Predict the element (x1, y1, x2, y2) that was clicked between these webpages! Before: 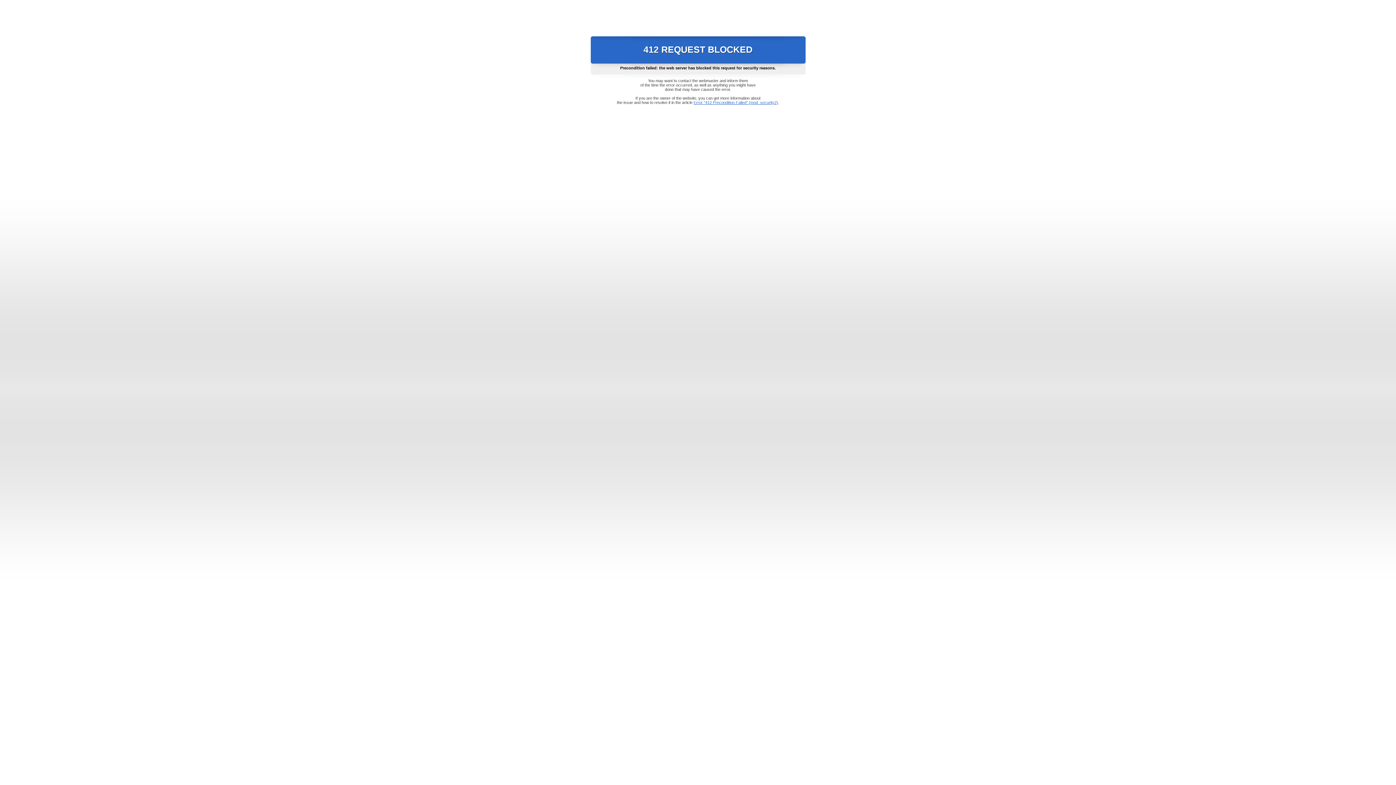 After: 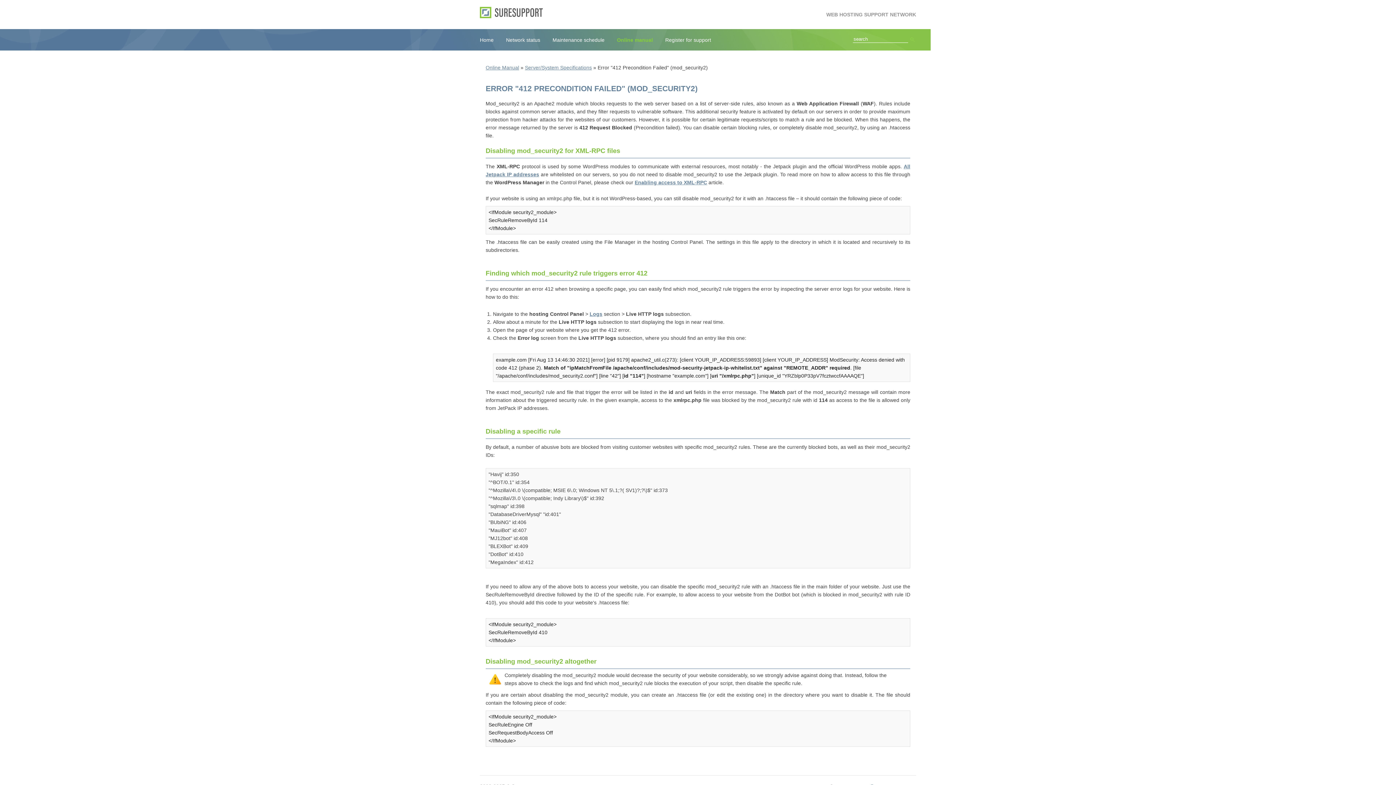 Action: label: Error "412 Precondition Failed" (mod_security2) bbox: (693, 100, 778, 104)